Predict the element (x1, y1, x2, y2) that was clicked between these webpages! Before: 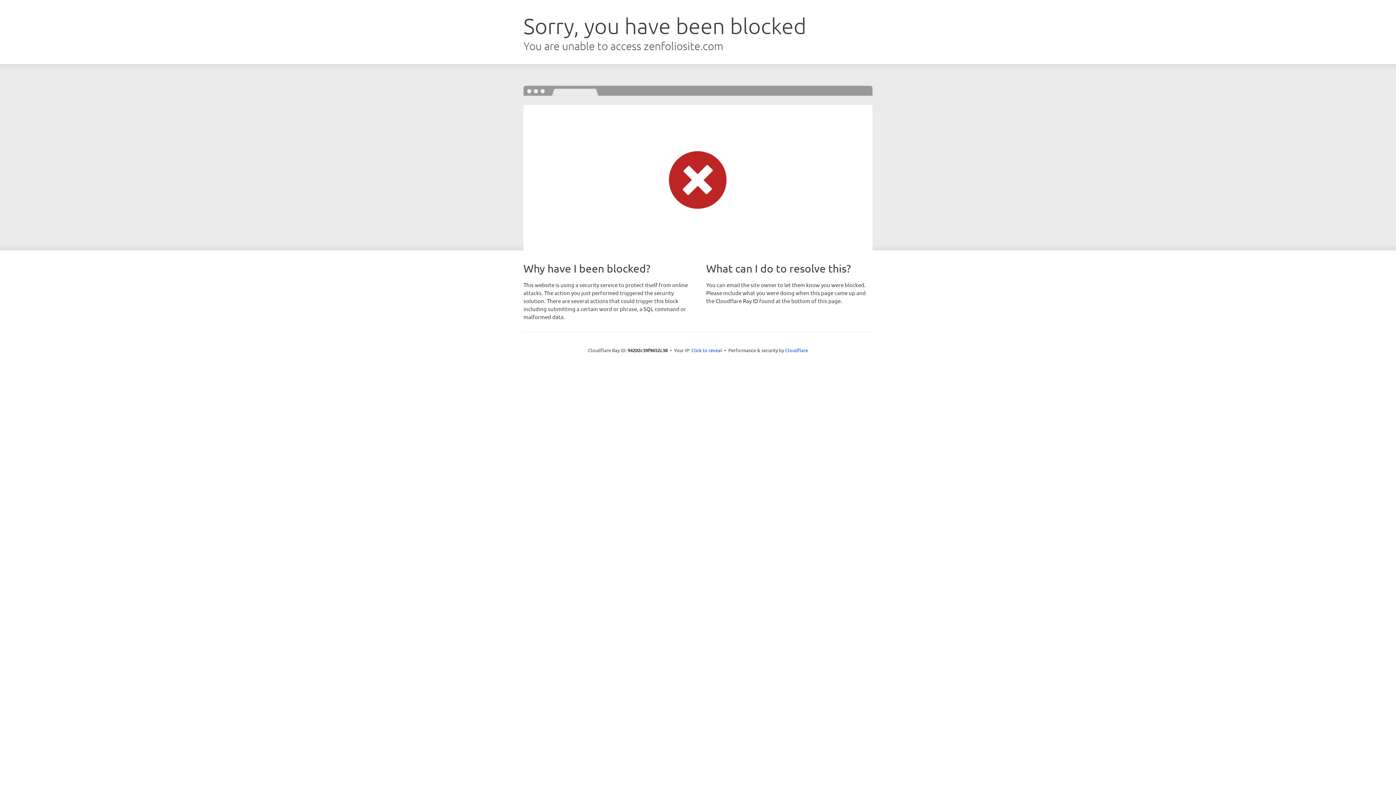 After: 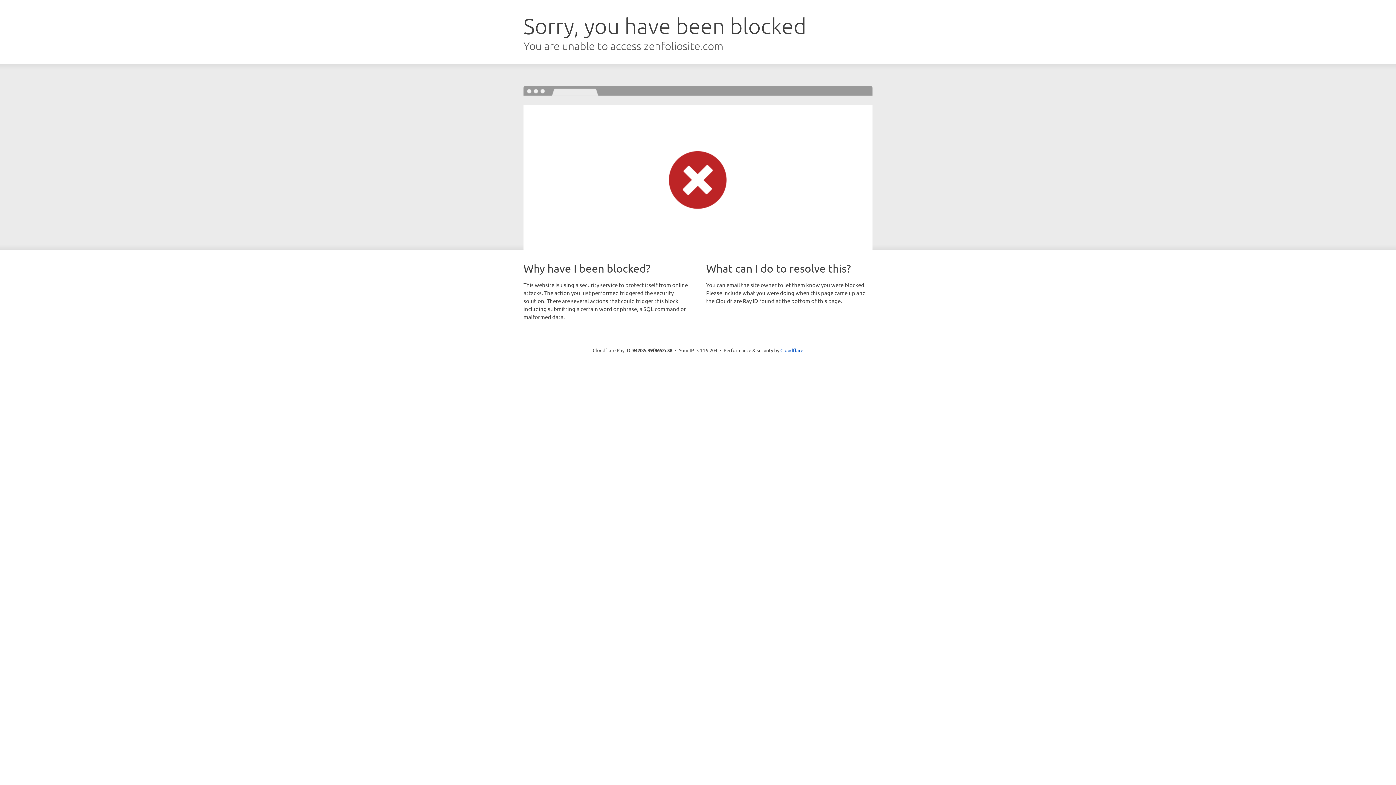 Action: bbox: (691, 346, 722, 353) label: Click to reveal